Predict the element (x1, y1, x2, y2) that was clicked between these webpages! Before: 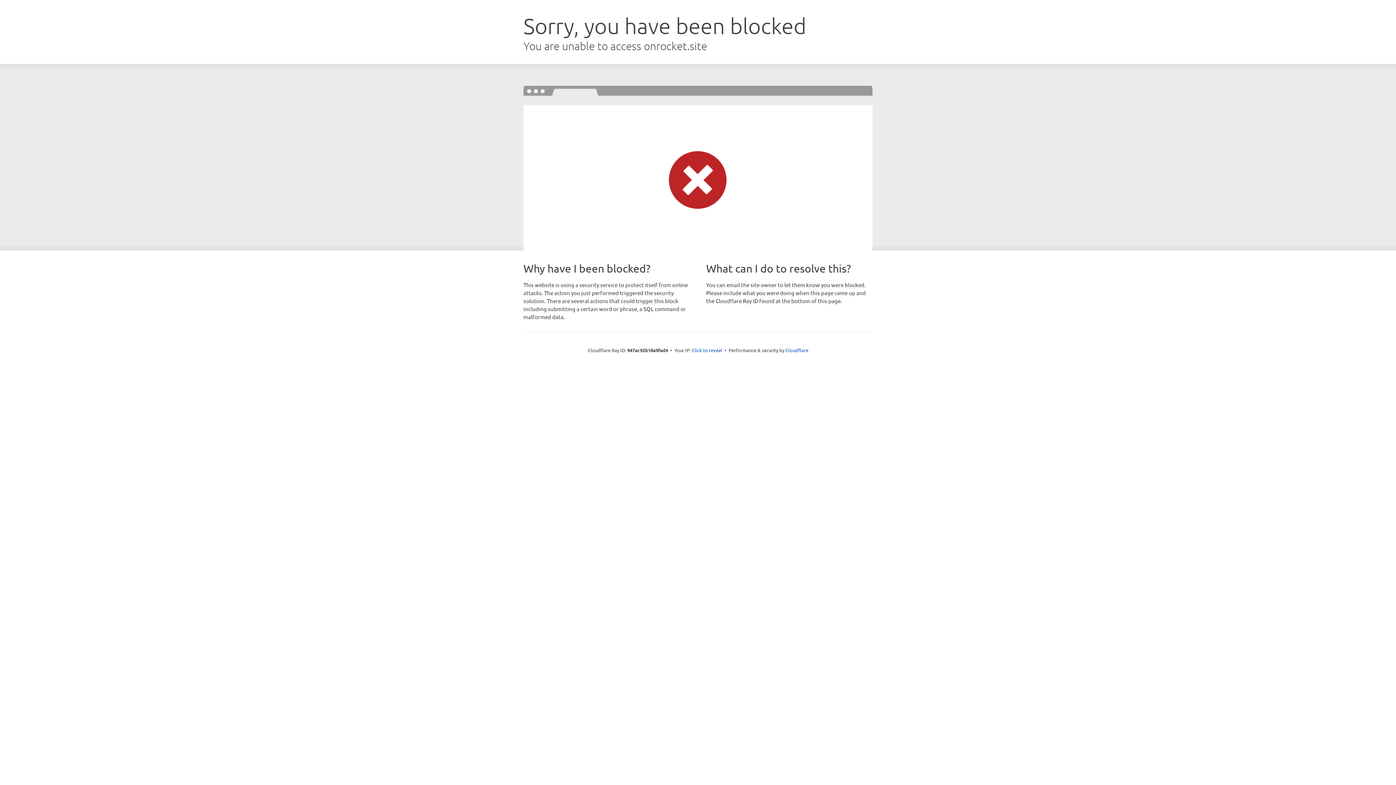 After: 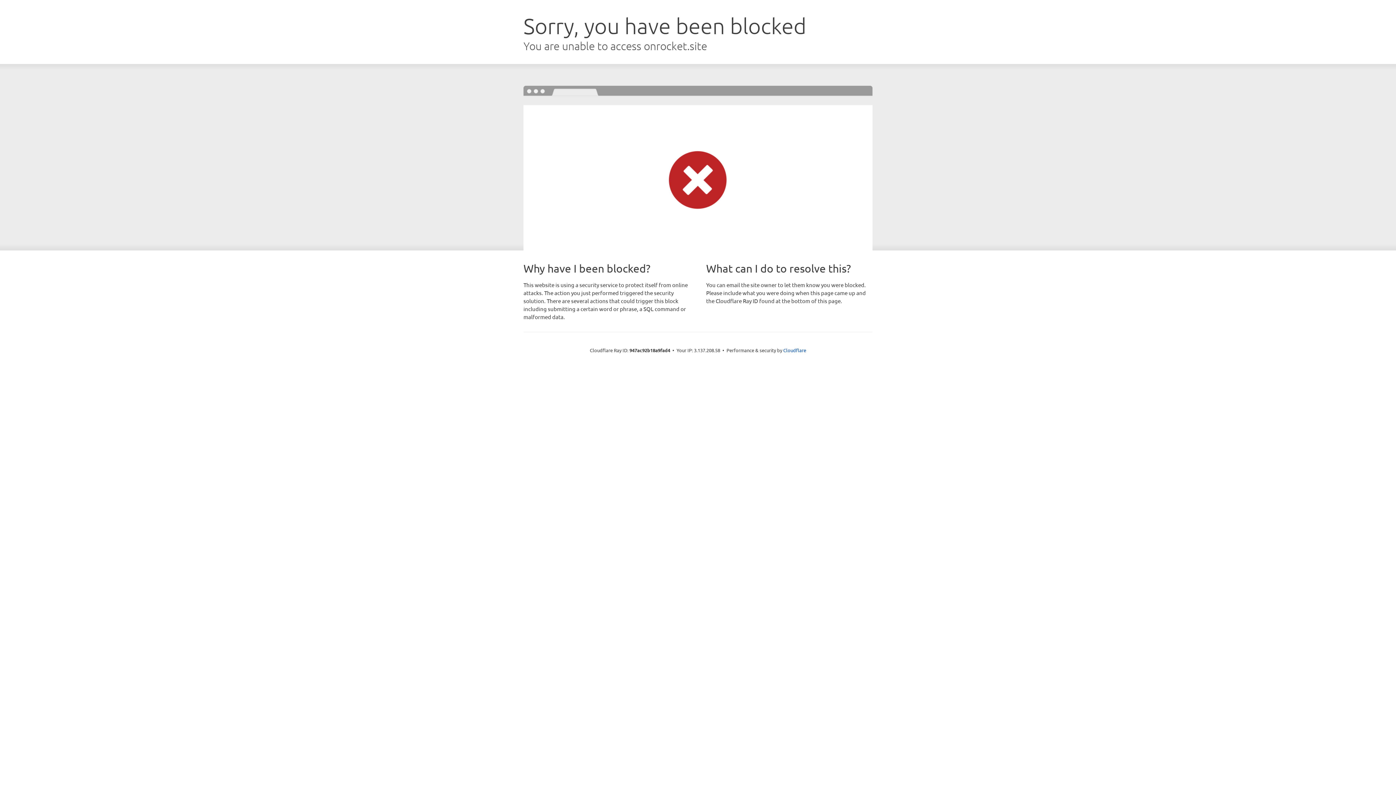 Action: label: Click to reveal bbox: (692, 346, 722, 353)